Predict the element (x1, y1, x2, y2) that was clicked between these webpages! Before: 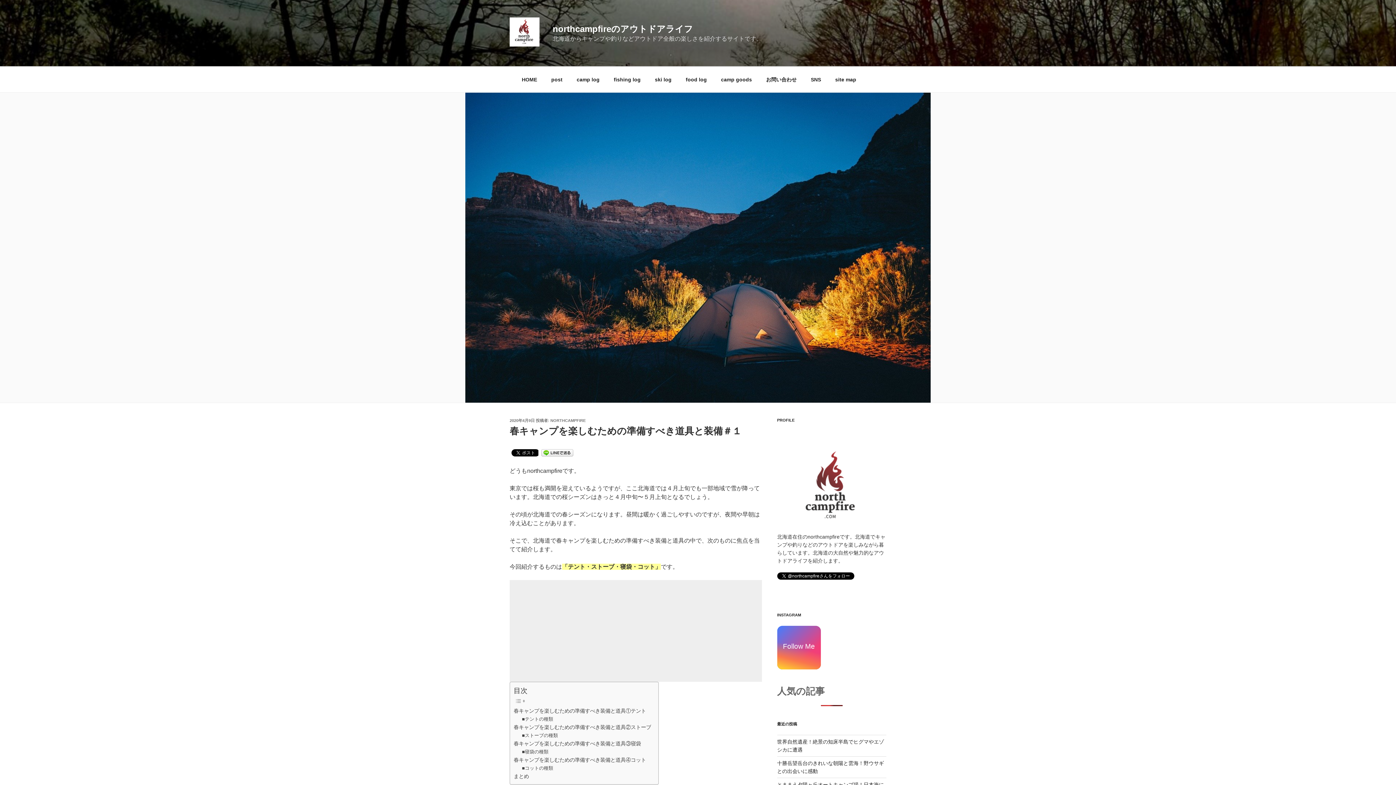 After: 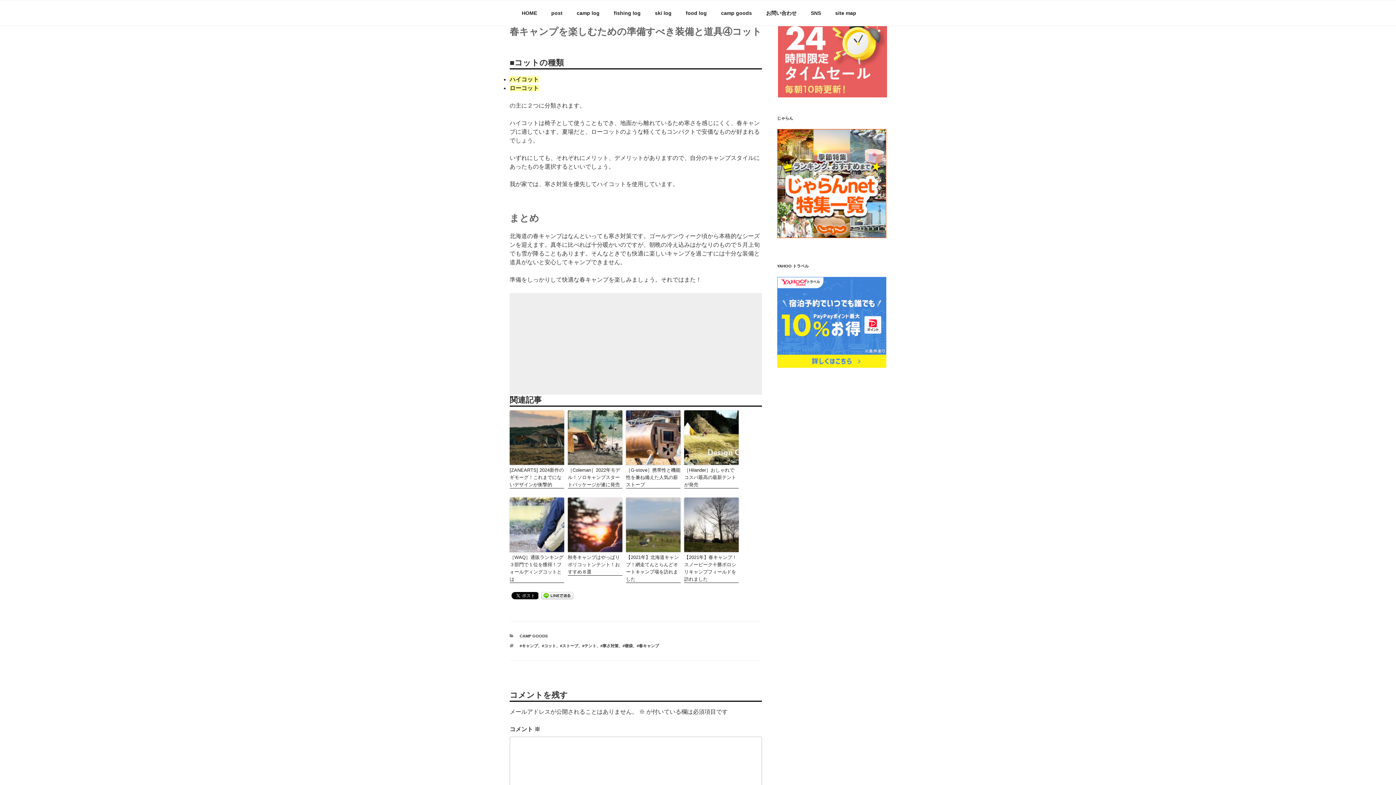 Action: bbox: (513, 756, 646, 764) label: 春キャンプを楽しむための準備すべき装備と道具④コット